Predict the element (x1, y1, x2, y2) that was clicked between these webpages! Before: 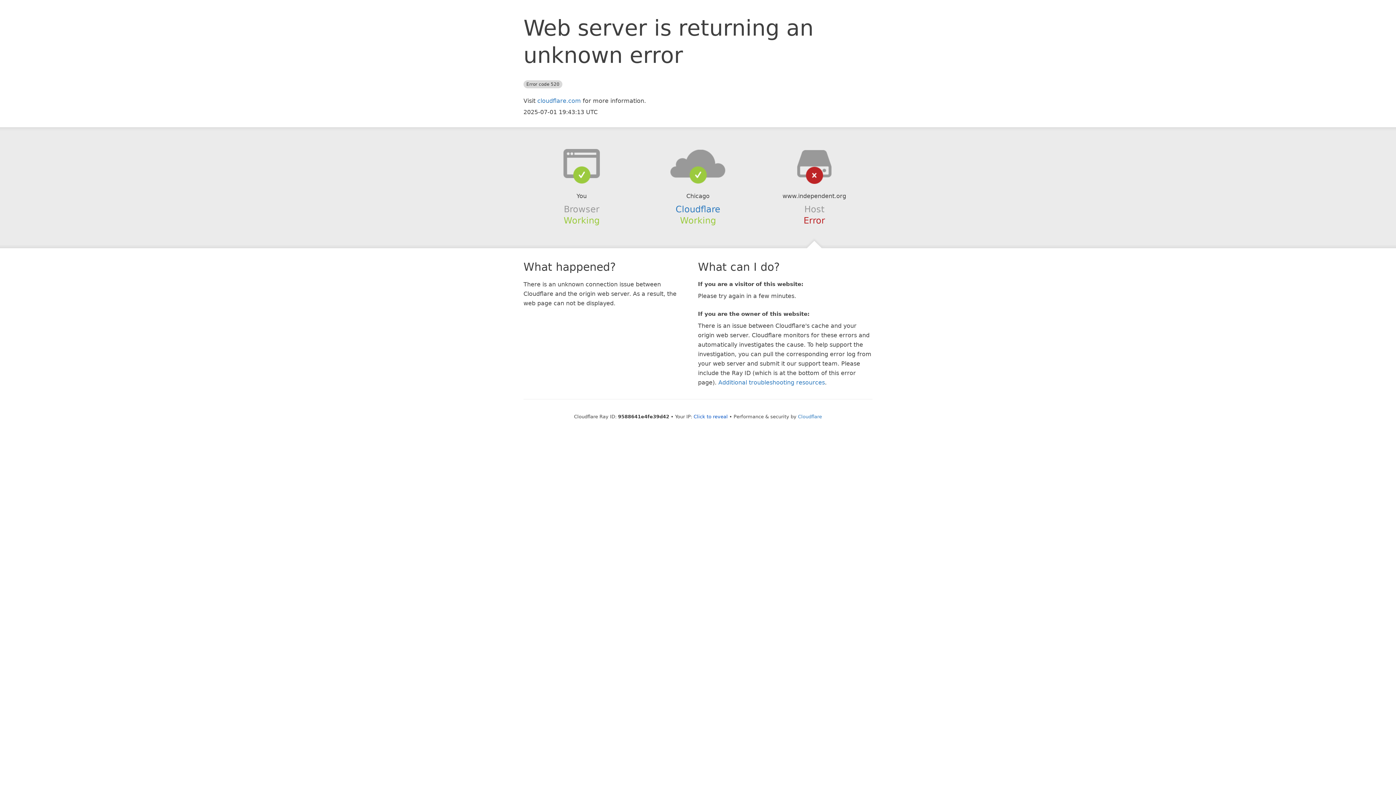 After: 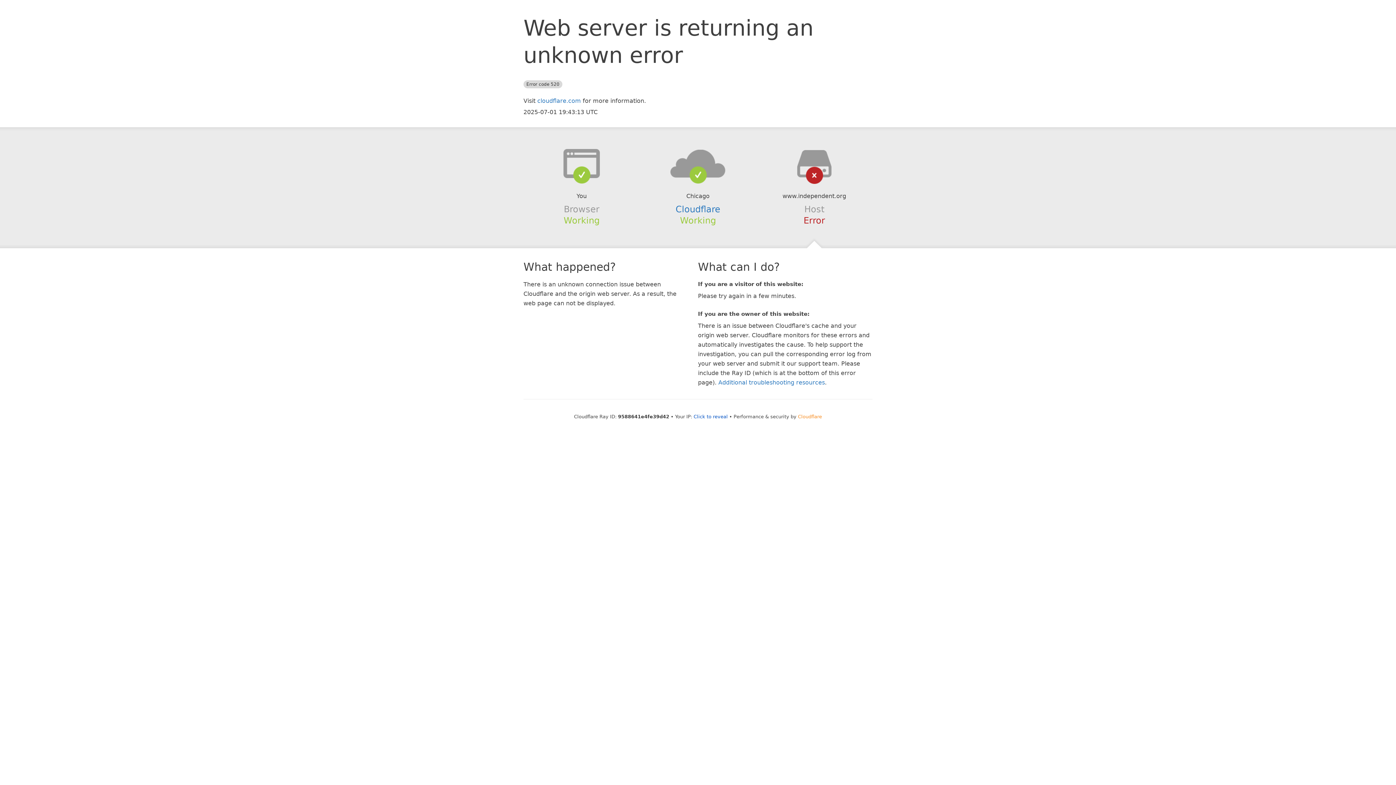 Action: bbox: (798, 414, 822, 419) label: Cloudflare